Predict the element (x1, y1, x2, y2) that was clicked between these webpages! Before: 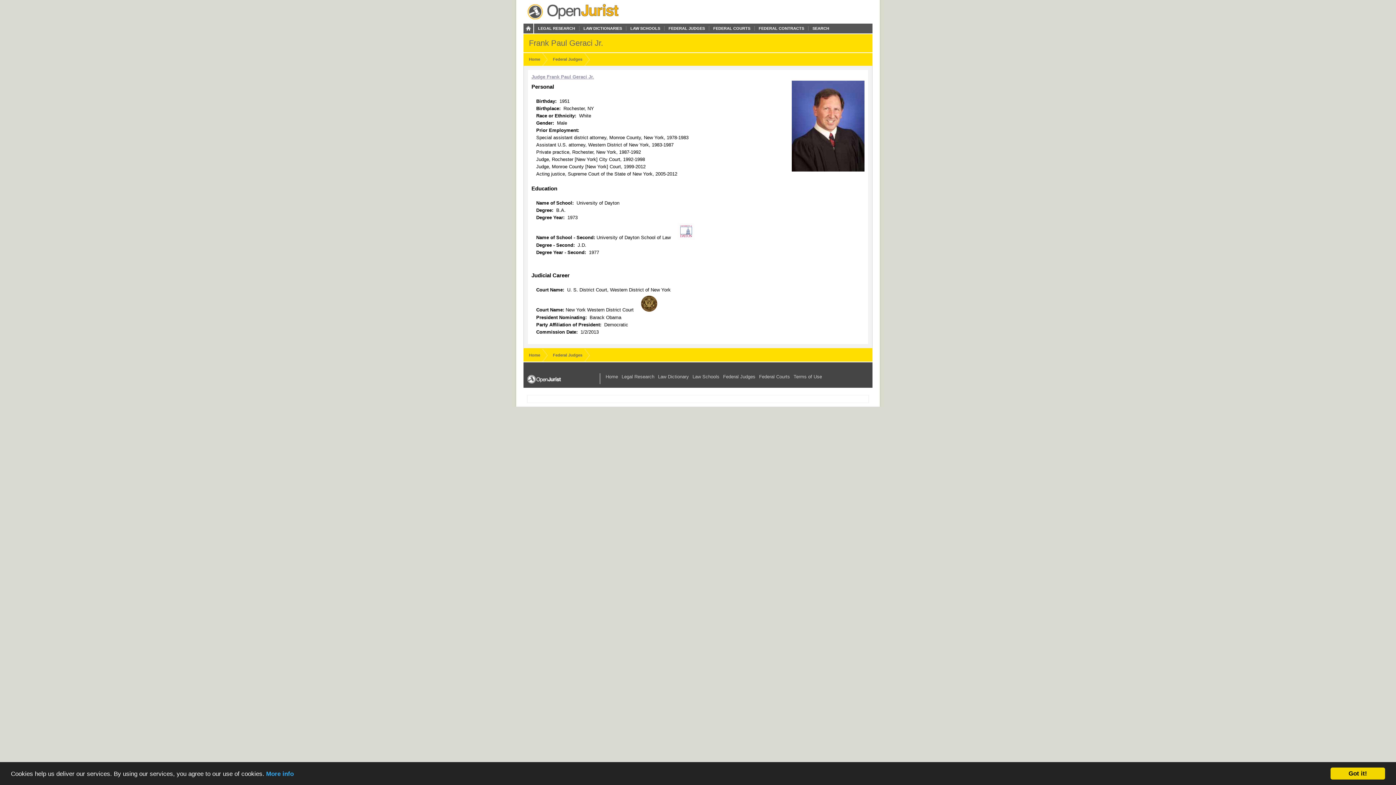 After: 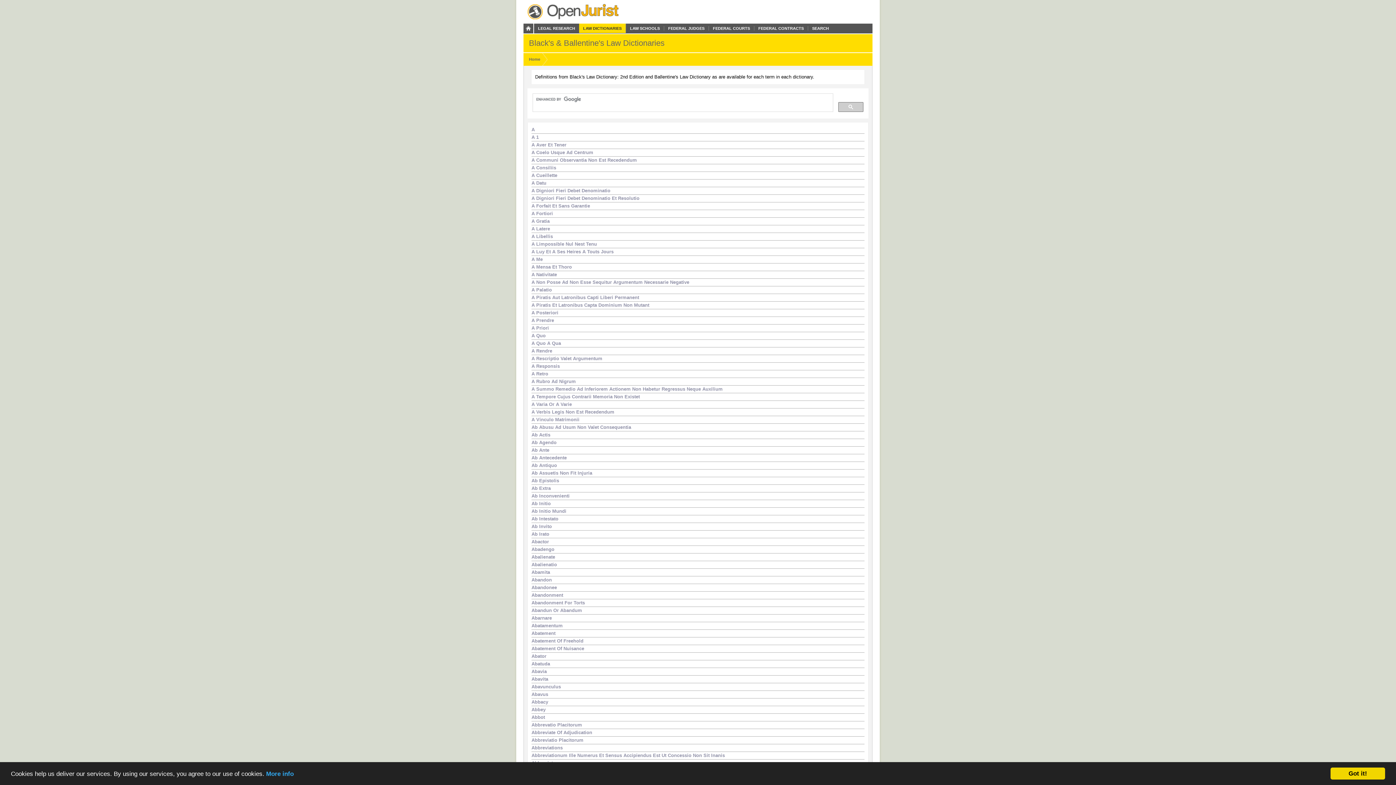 Action: label: Law Dictionary bbox: (658, 374, 689, 379)